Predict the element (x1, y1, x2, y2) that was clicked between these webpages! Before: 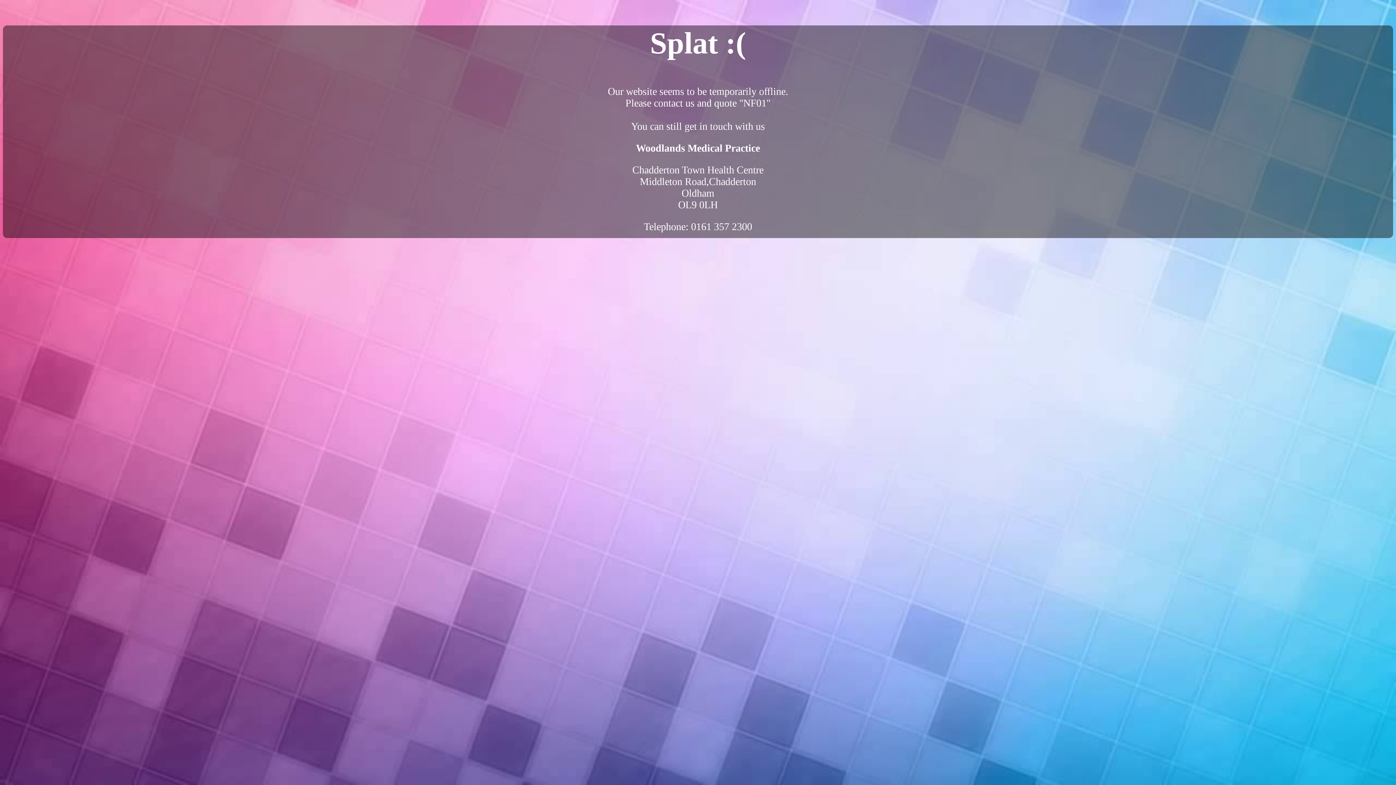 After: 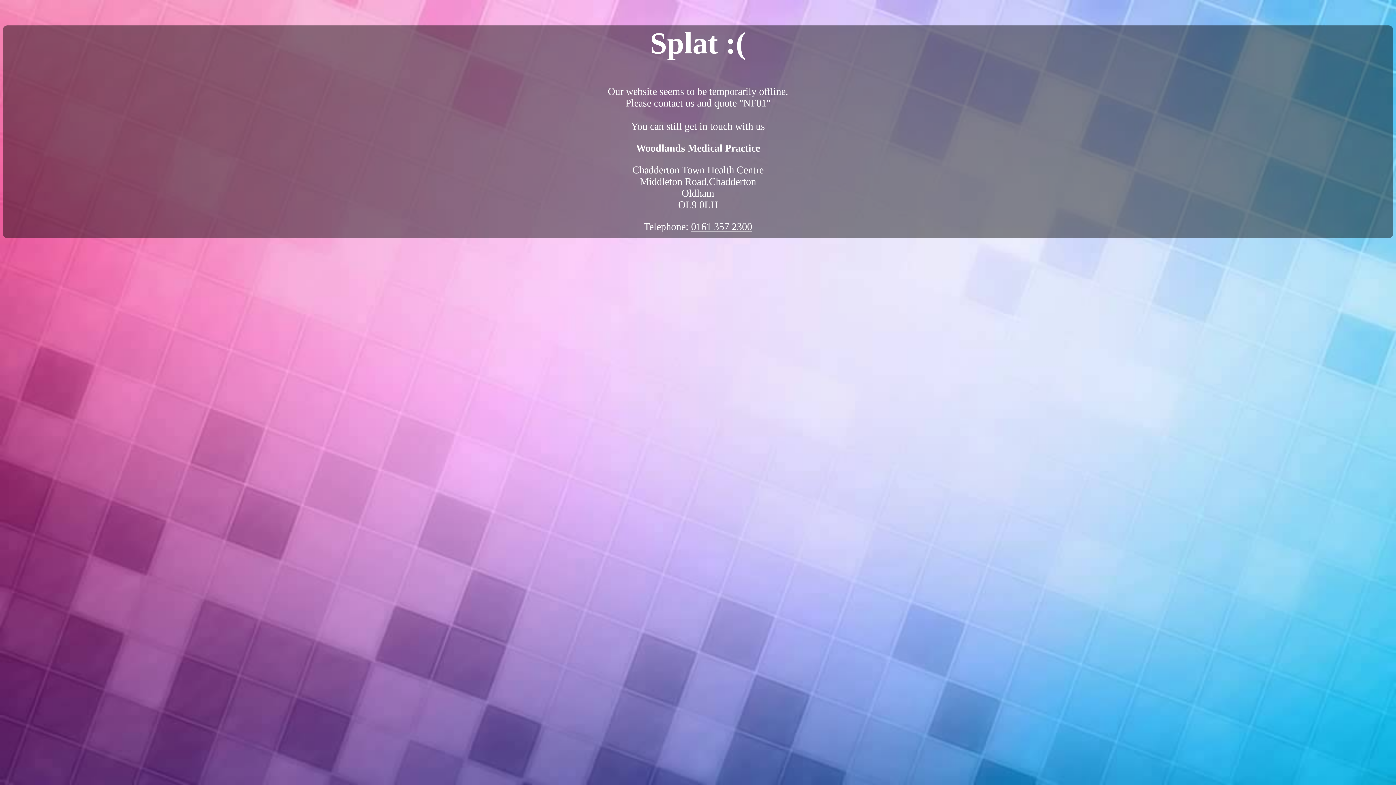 Action: bbox: (691, 221, 752, 232) label: 0161 357 2300